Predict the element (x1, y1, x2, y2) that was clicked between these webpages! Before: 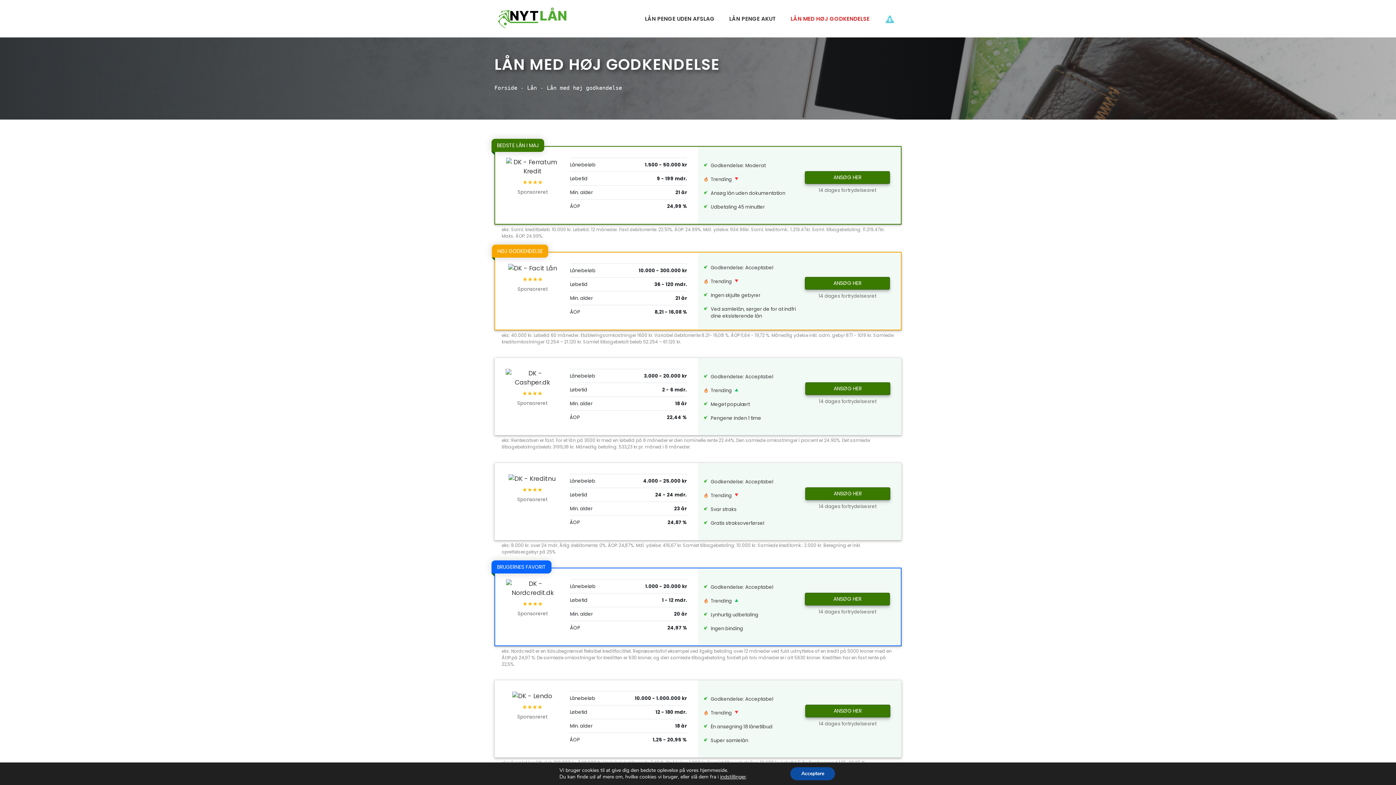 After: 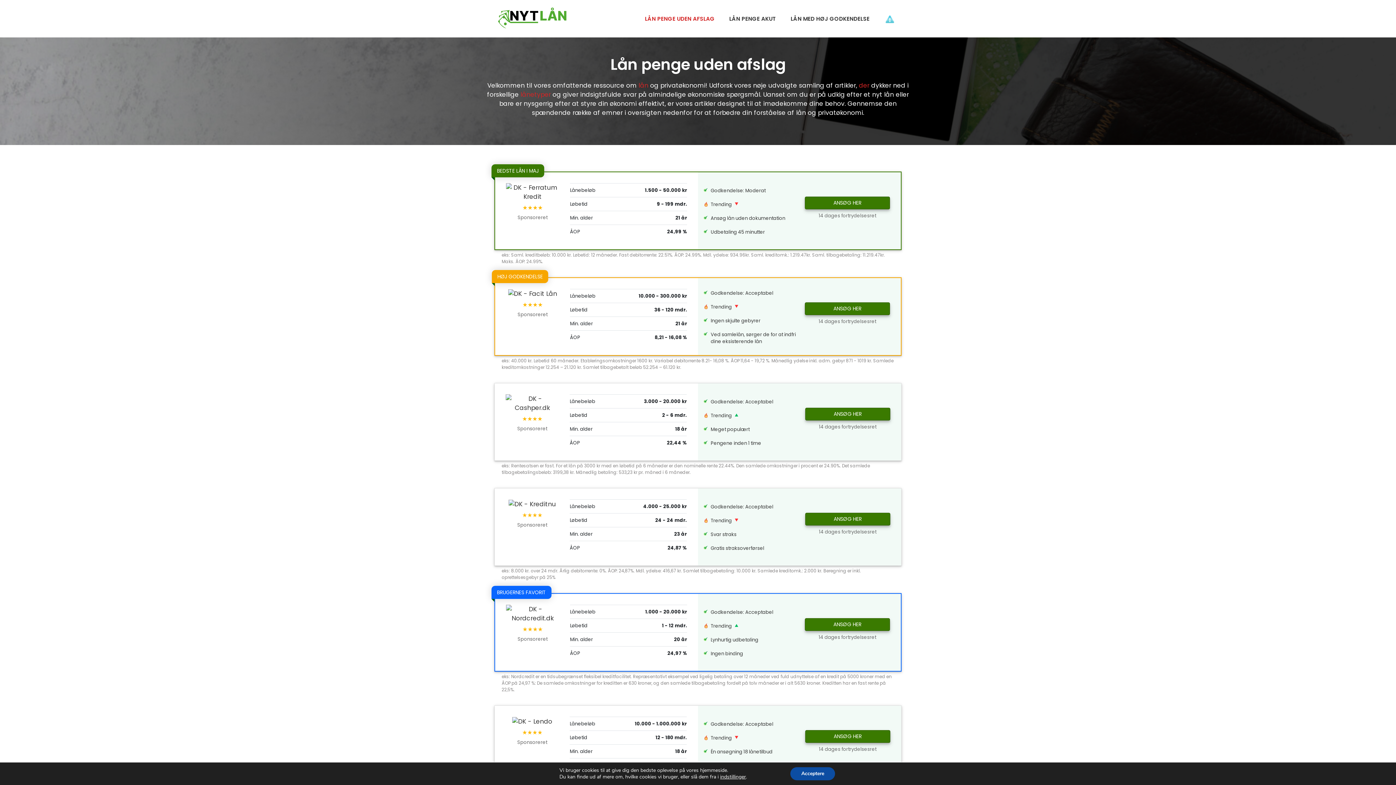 Action: label: Forside bbox: (494, 84, 517, 91)